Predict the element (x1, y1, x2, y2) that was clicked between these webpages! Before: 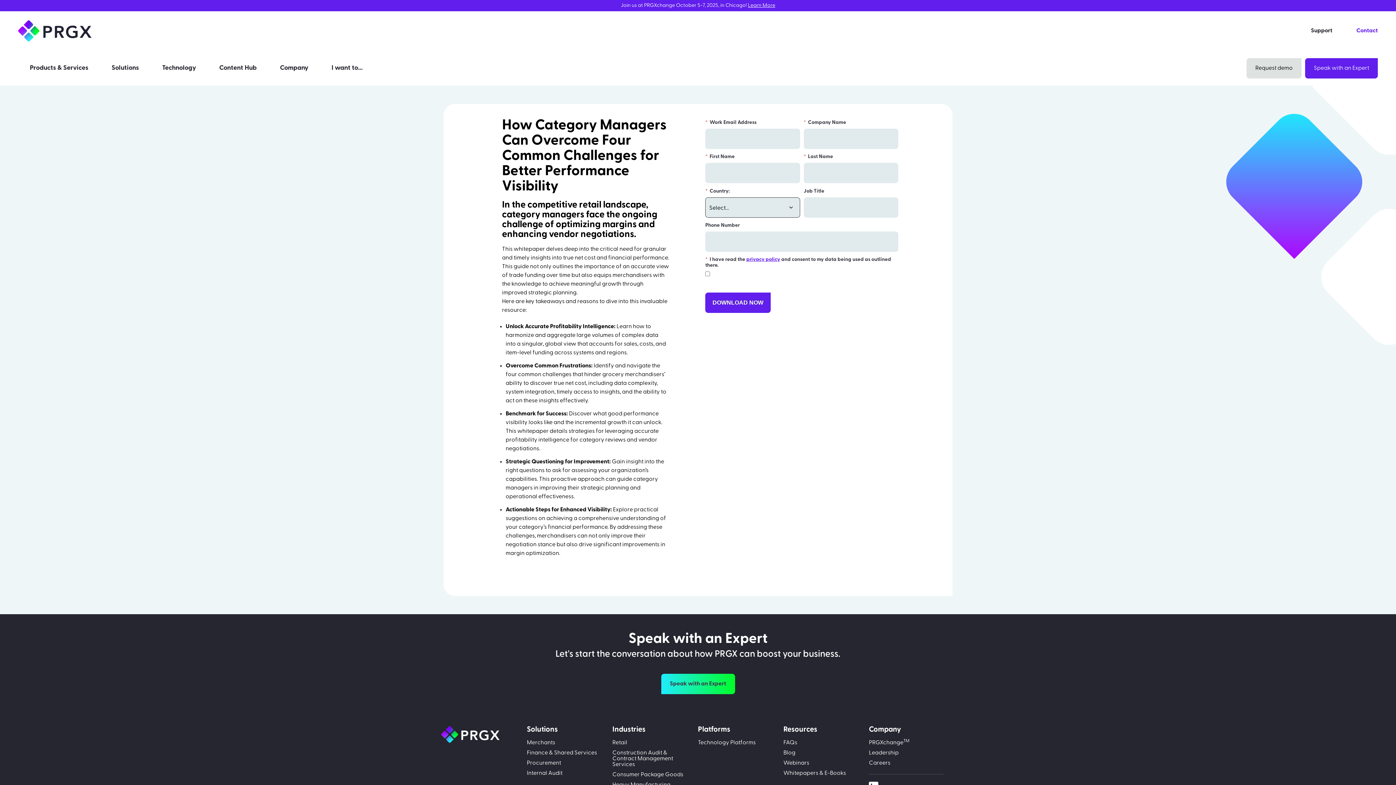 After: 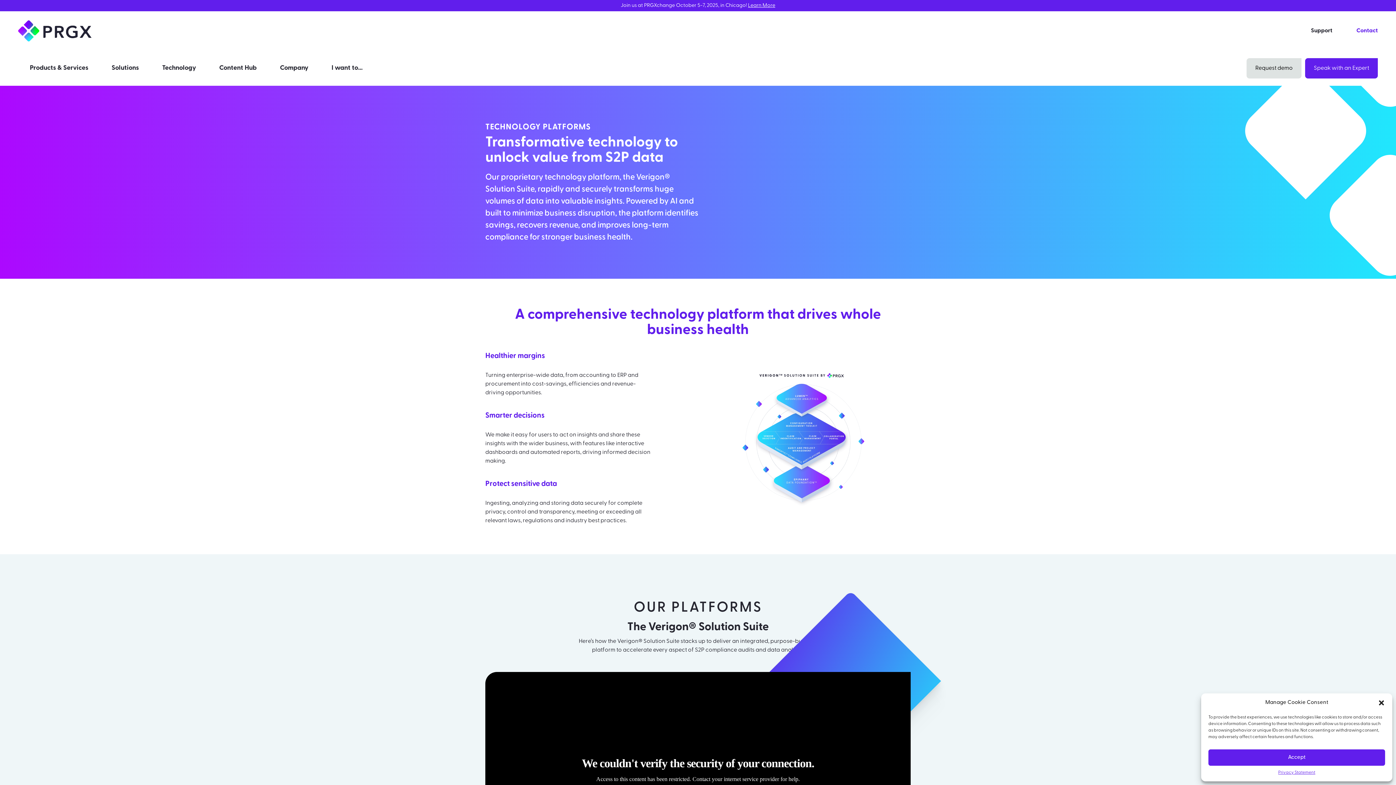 Action: label: Technology Platforms bbox: (698, 740, 772, 746)